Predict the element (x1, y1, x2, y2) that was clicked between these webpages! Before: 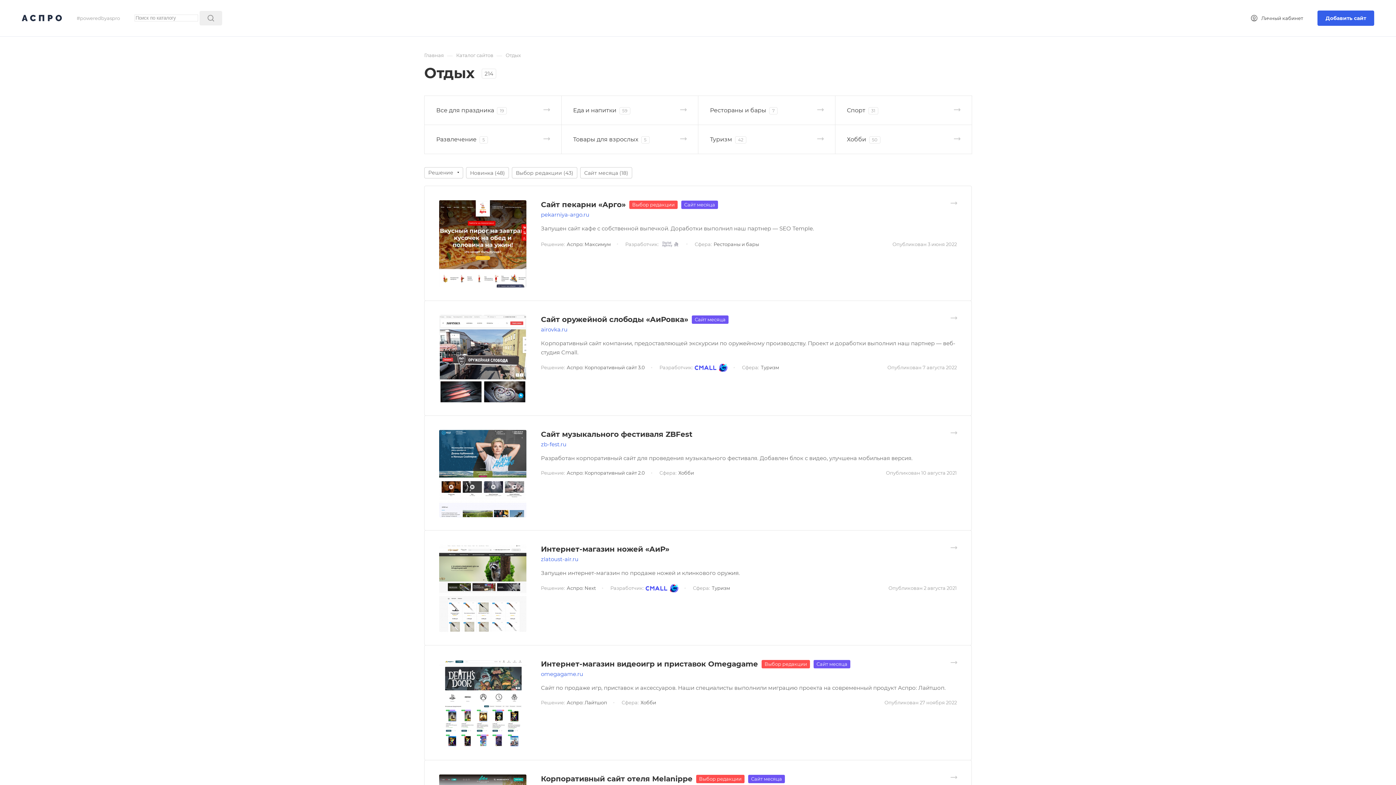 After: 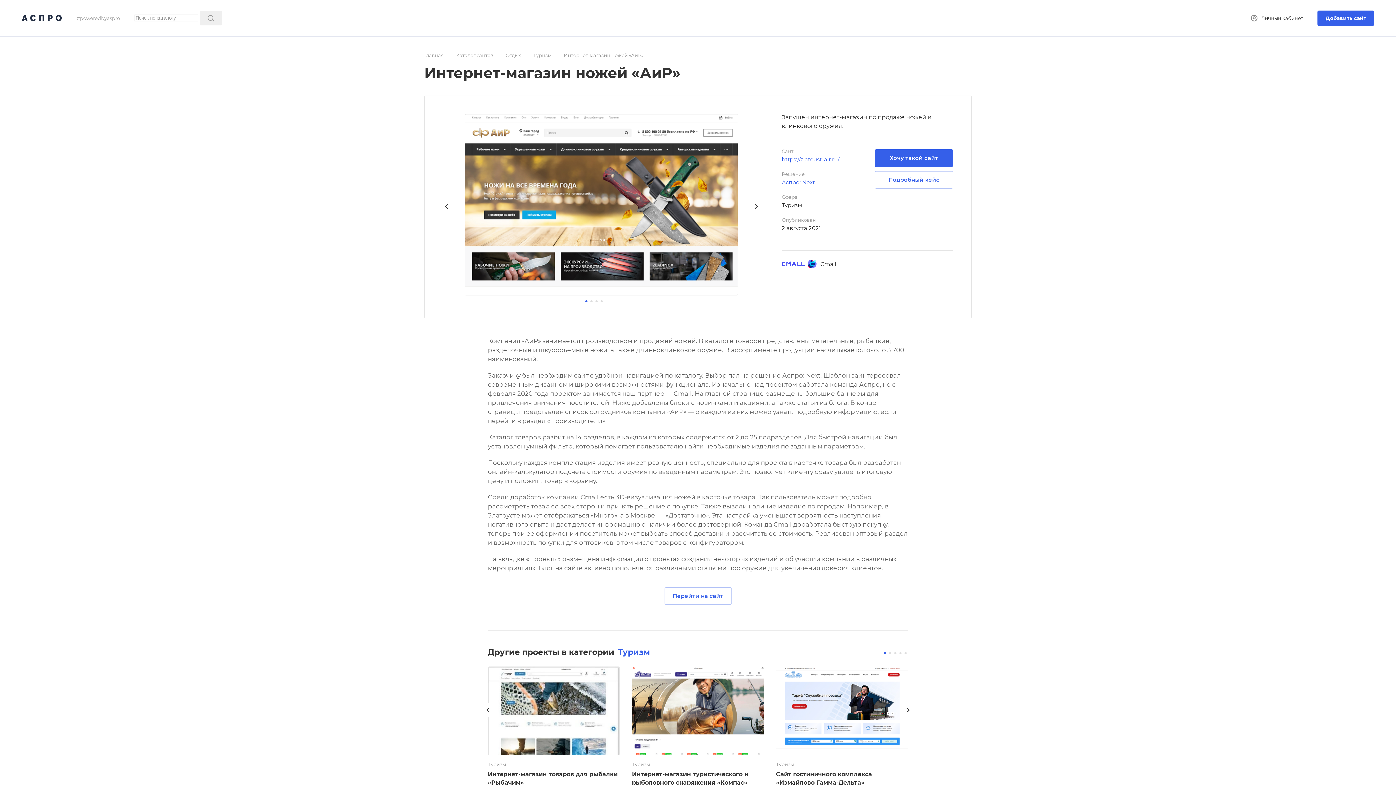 Action: bbox: (541, 544, 669, 554) label: Интернет-магазин ножей «АиР»